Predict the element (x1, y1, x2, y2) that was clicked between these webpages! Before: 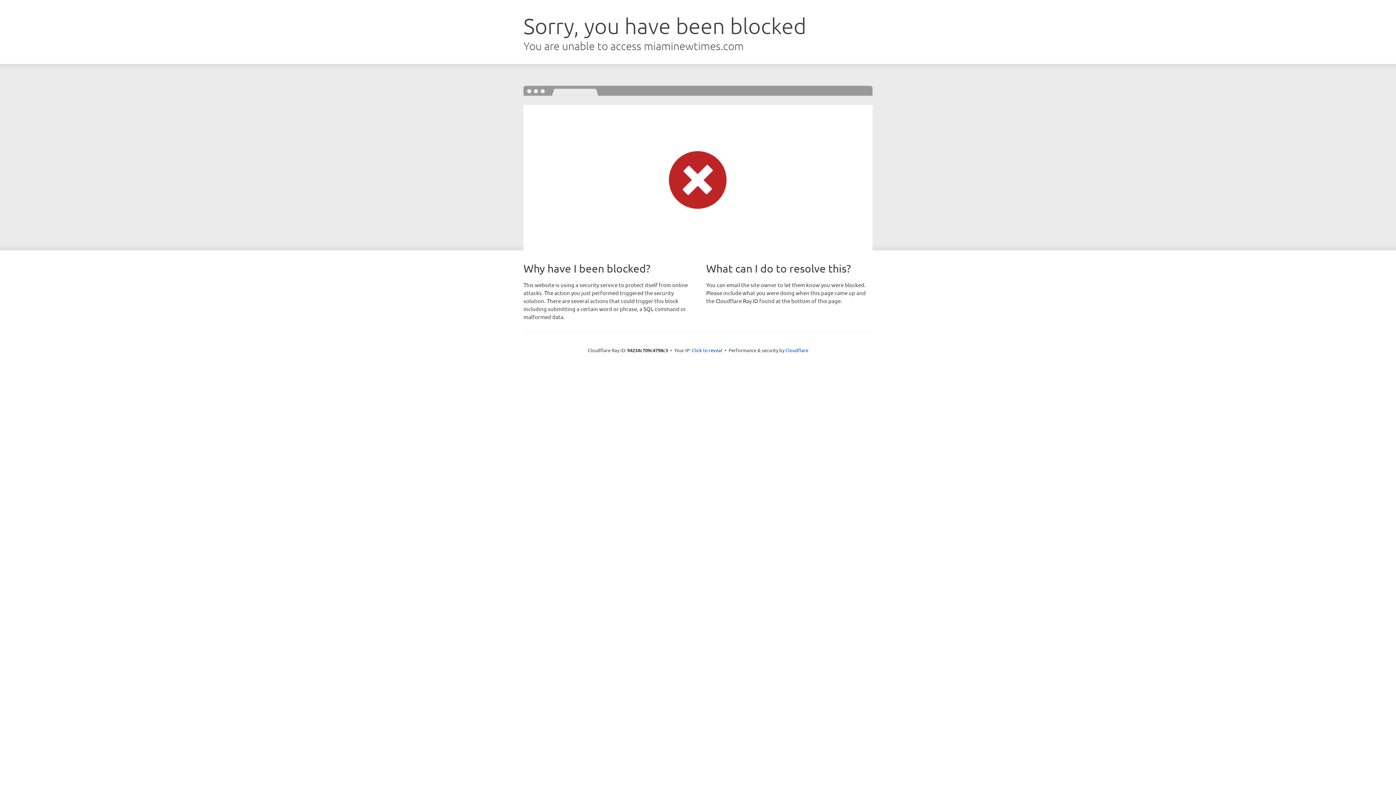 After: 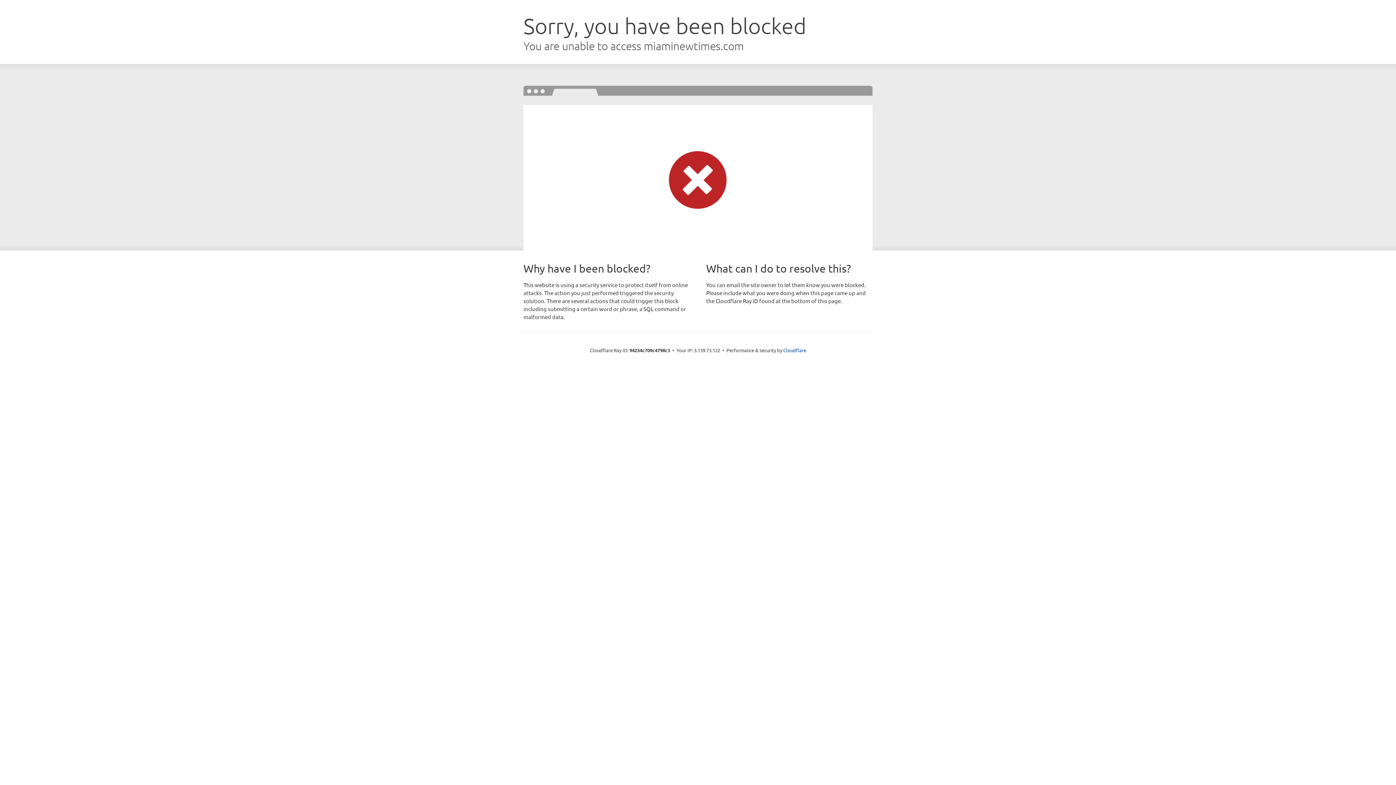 Action: label: Click to reveal bbox: (692, 346, 722, 353)